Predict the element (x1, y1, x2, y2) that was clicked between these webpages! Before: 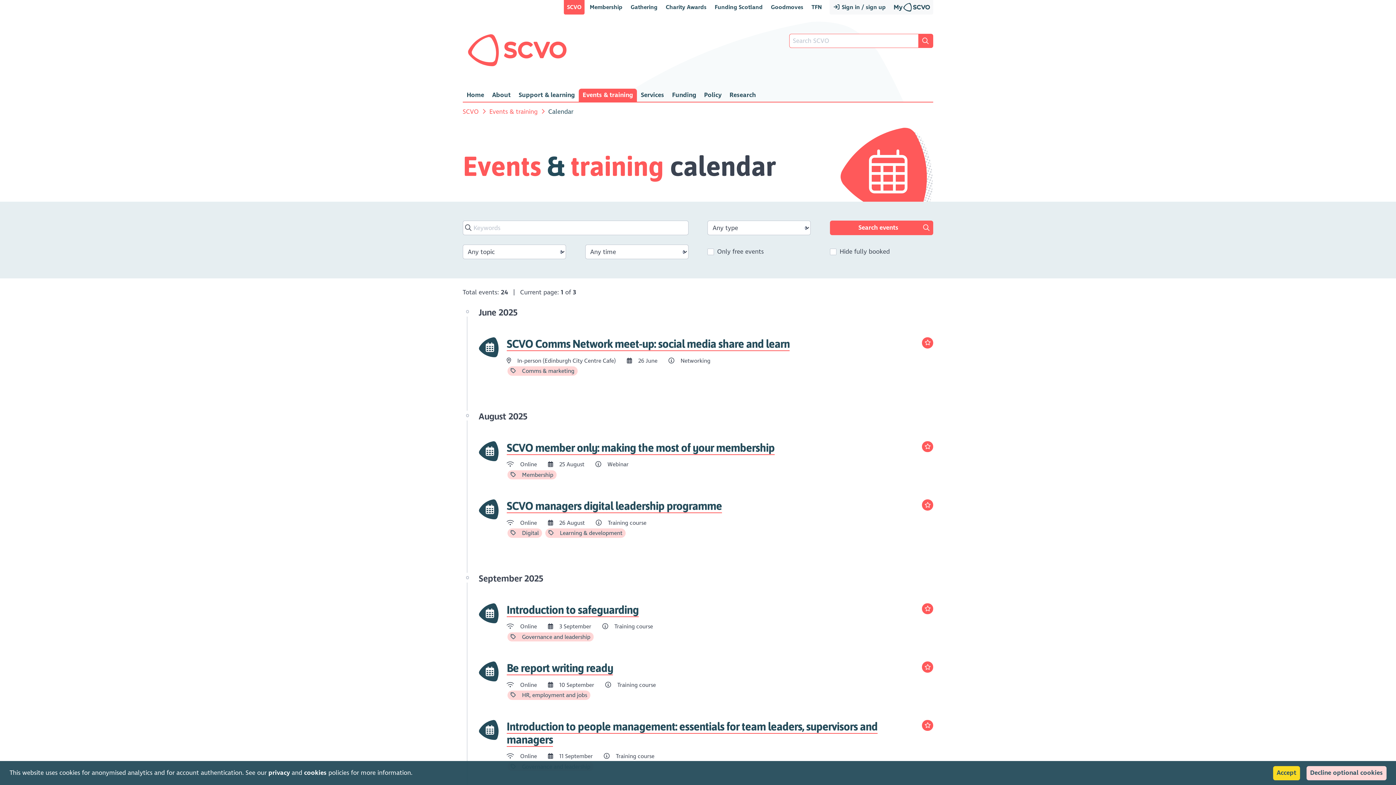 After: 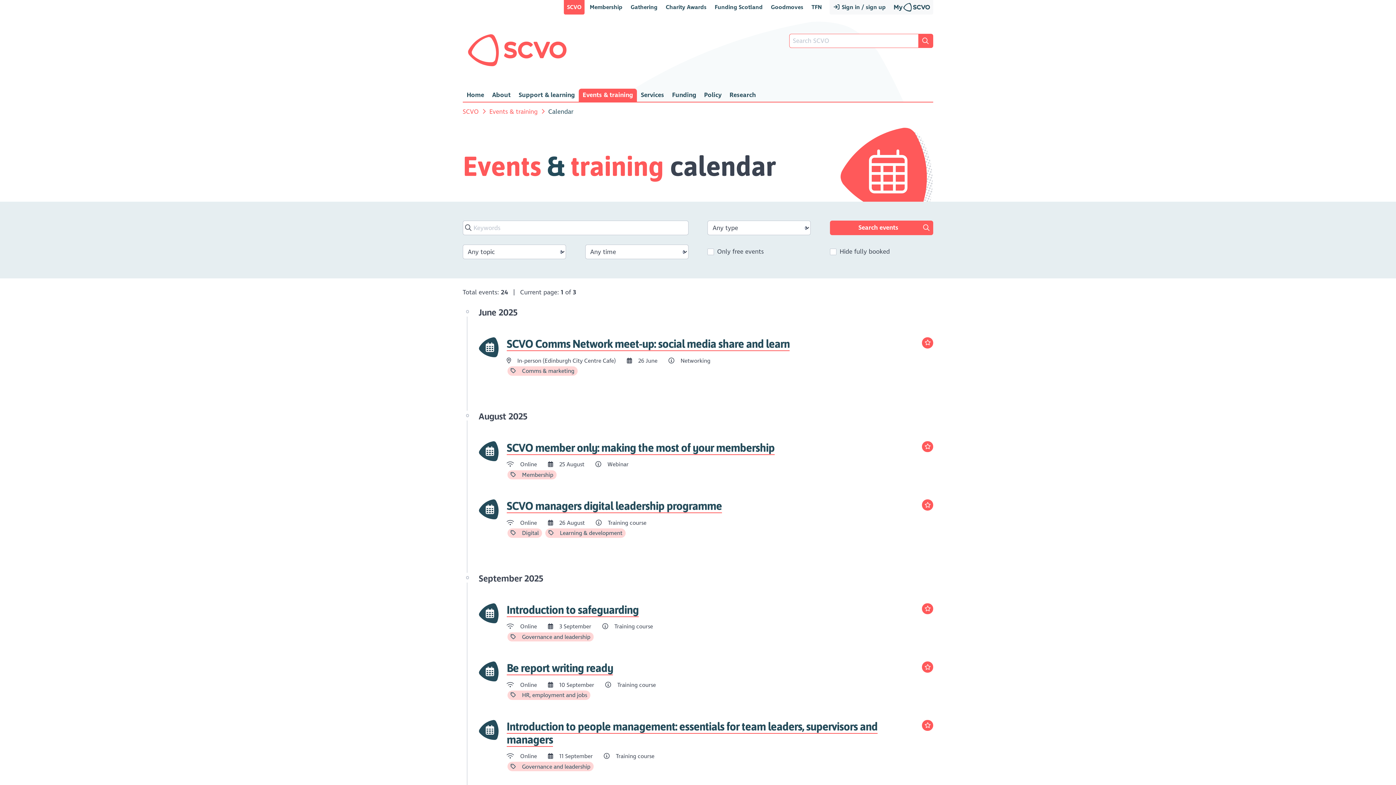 Action: label: Accept bbox: (1273, 766, 1300, 780)